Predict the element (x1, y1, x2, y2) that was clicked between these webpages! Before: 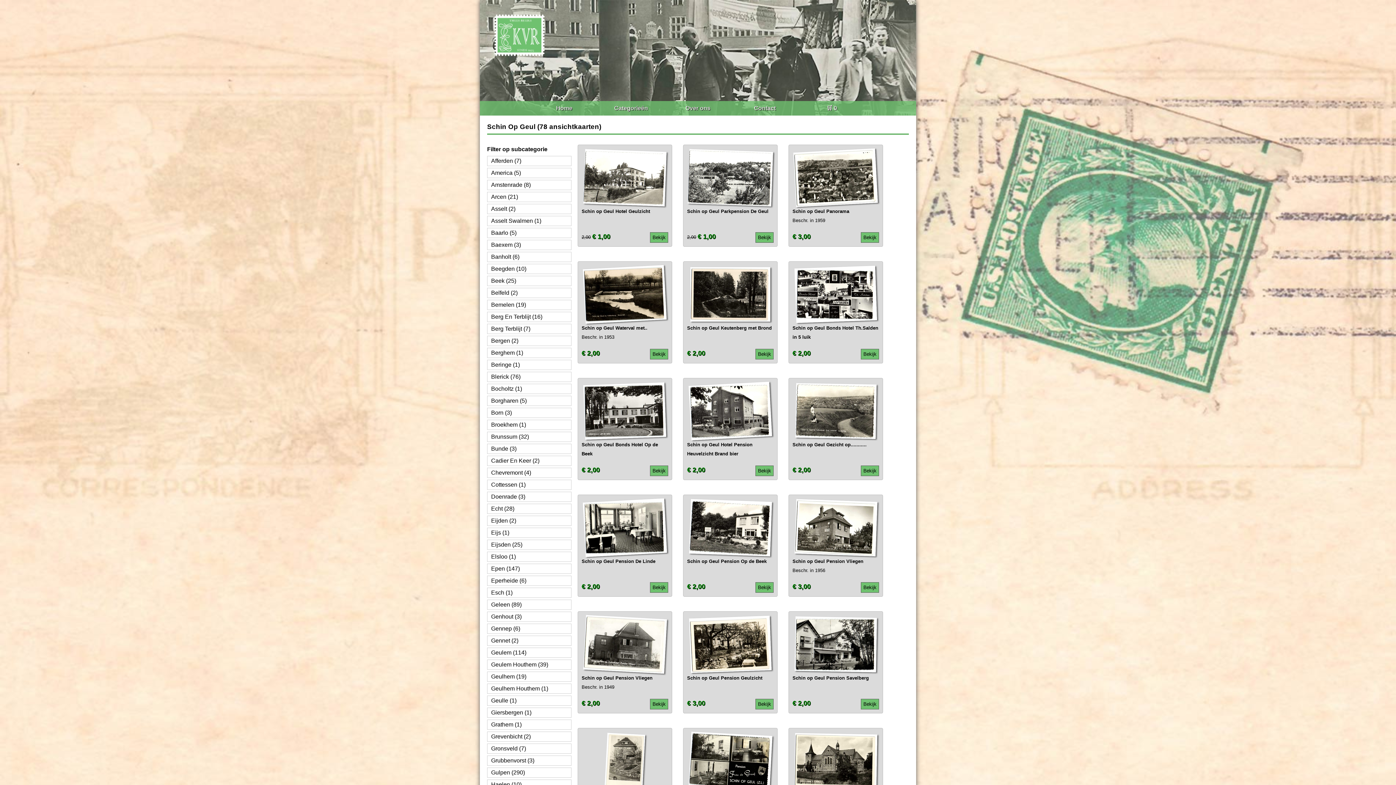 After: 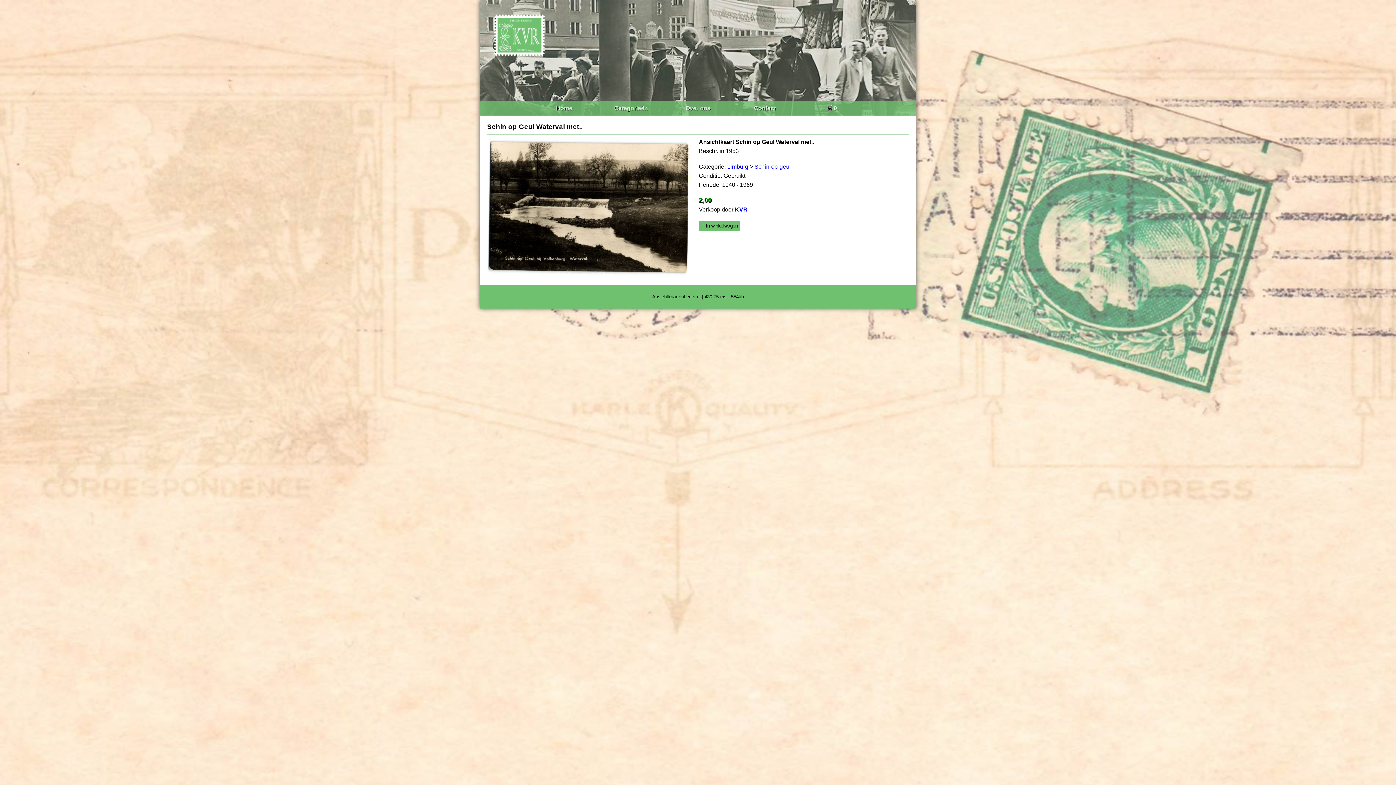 Action: label: Bekijk bbox: (650, 349, 668, 359)